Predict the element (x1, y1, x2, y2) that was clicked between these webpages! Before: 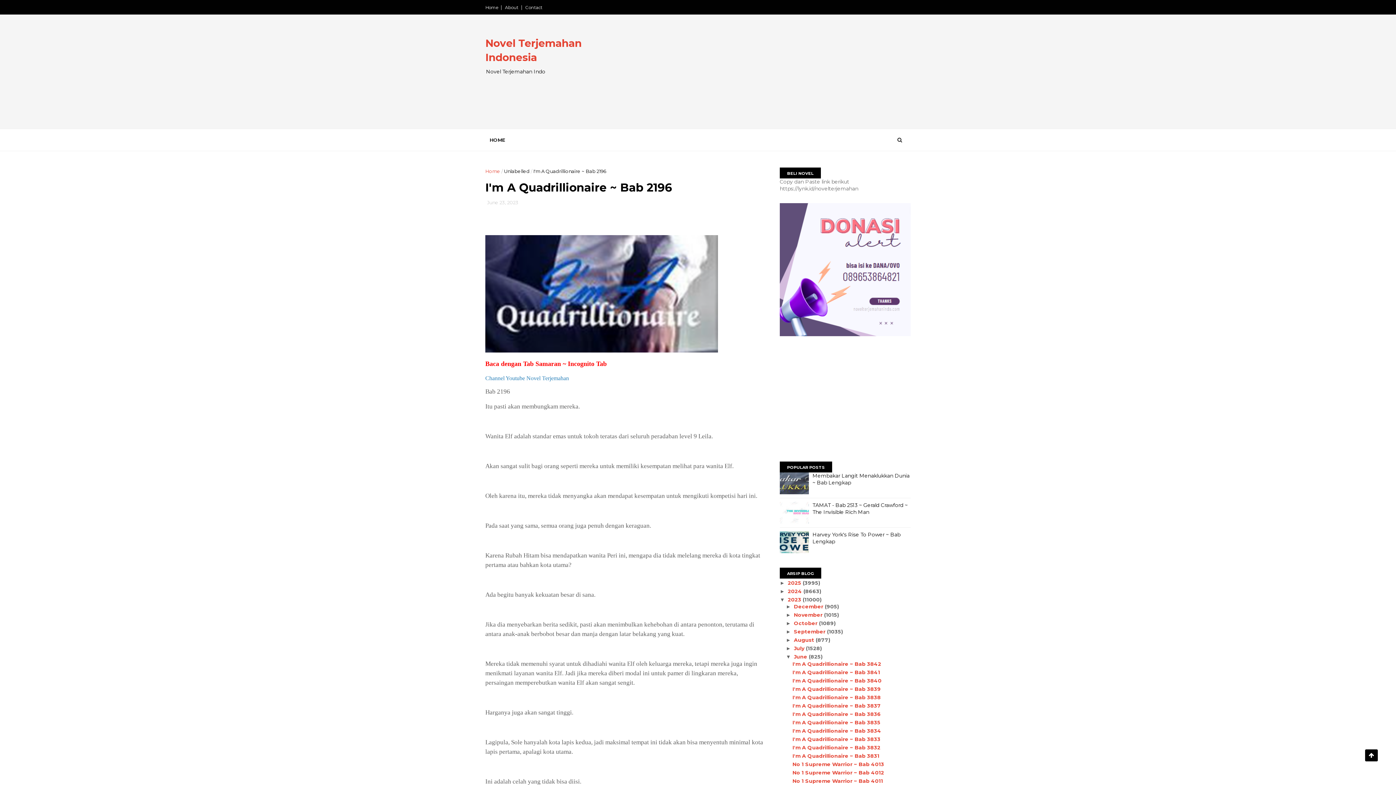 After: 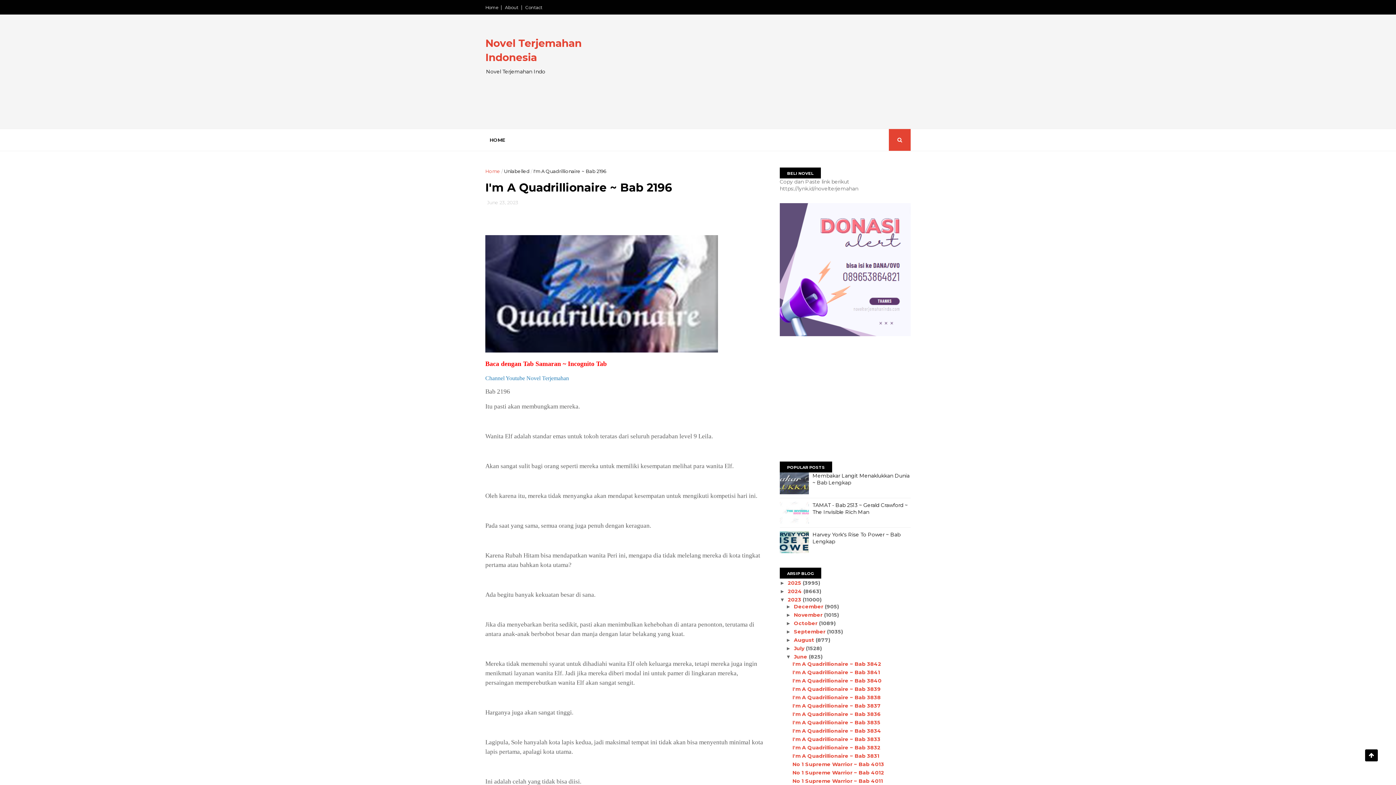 Action: bbox: (889, 129, 910, 150)